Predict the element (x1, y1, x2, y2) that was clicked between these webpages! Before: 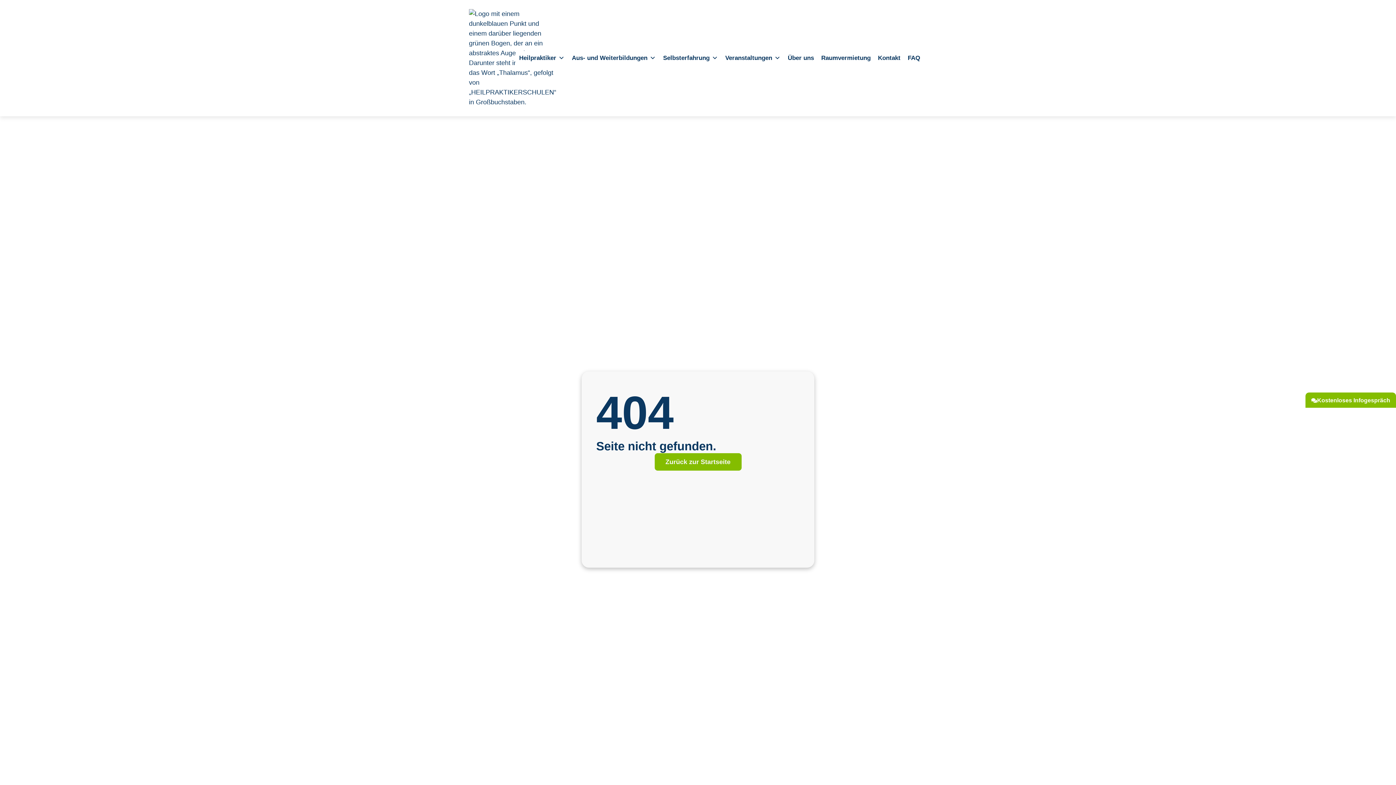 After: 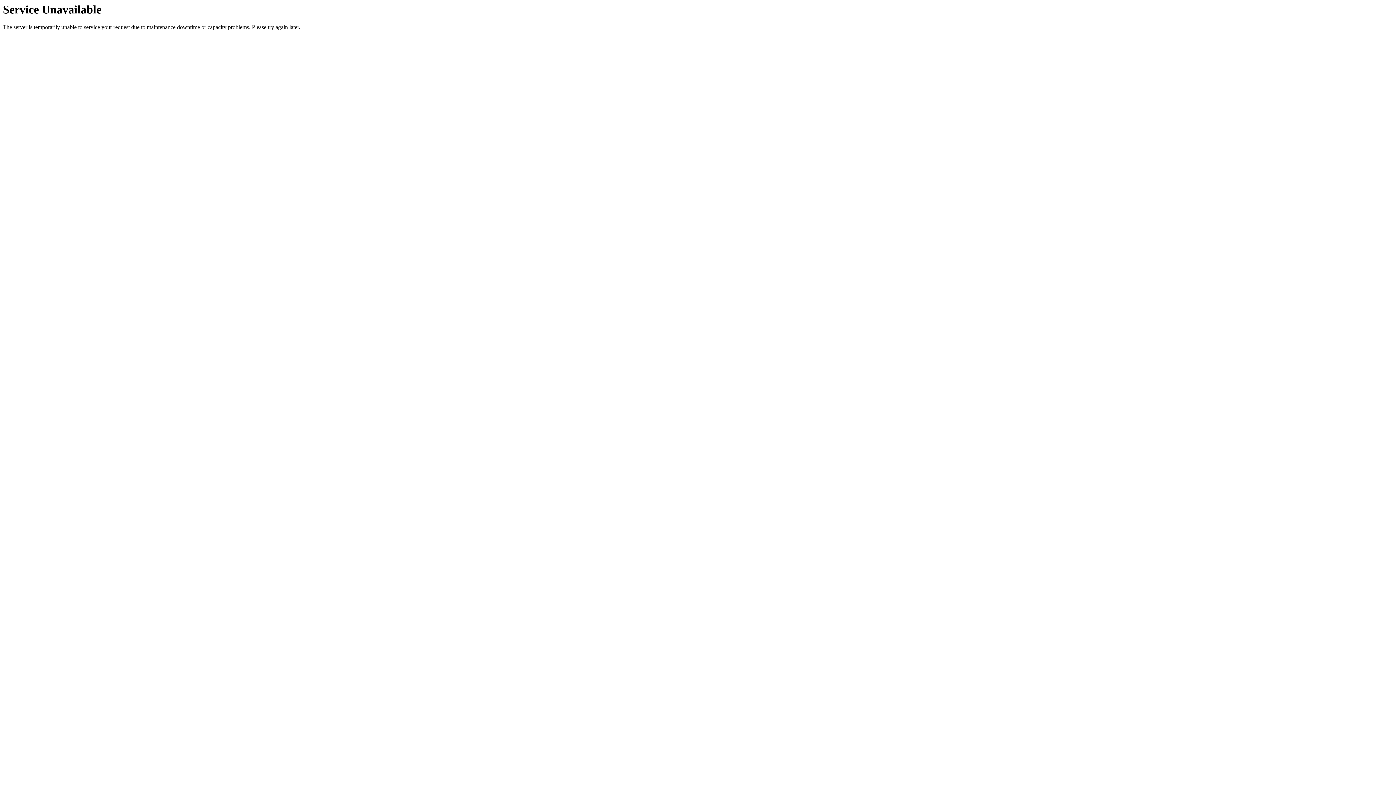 Action: bbox: (654, 453, 741, 470) label: Zurück zur Startseite